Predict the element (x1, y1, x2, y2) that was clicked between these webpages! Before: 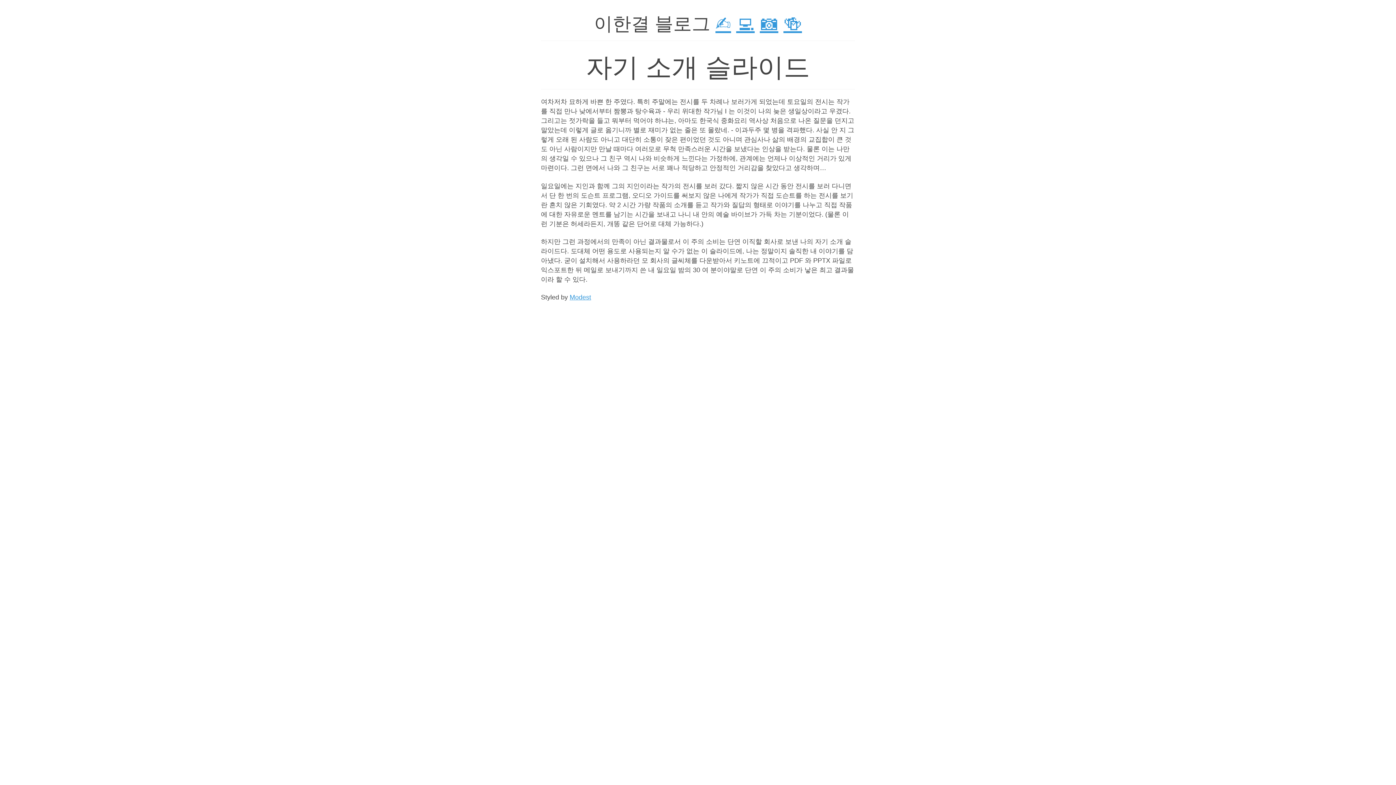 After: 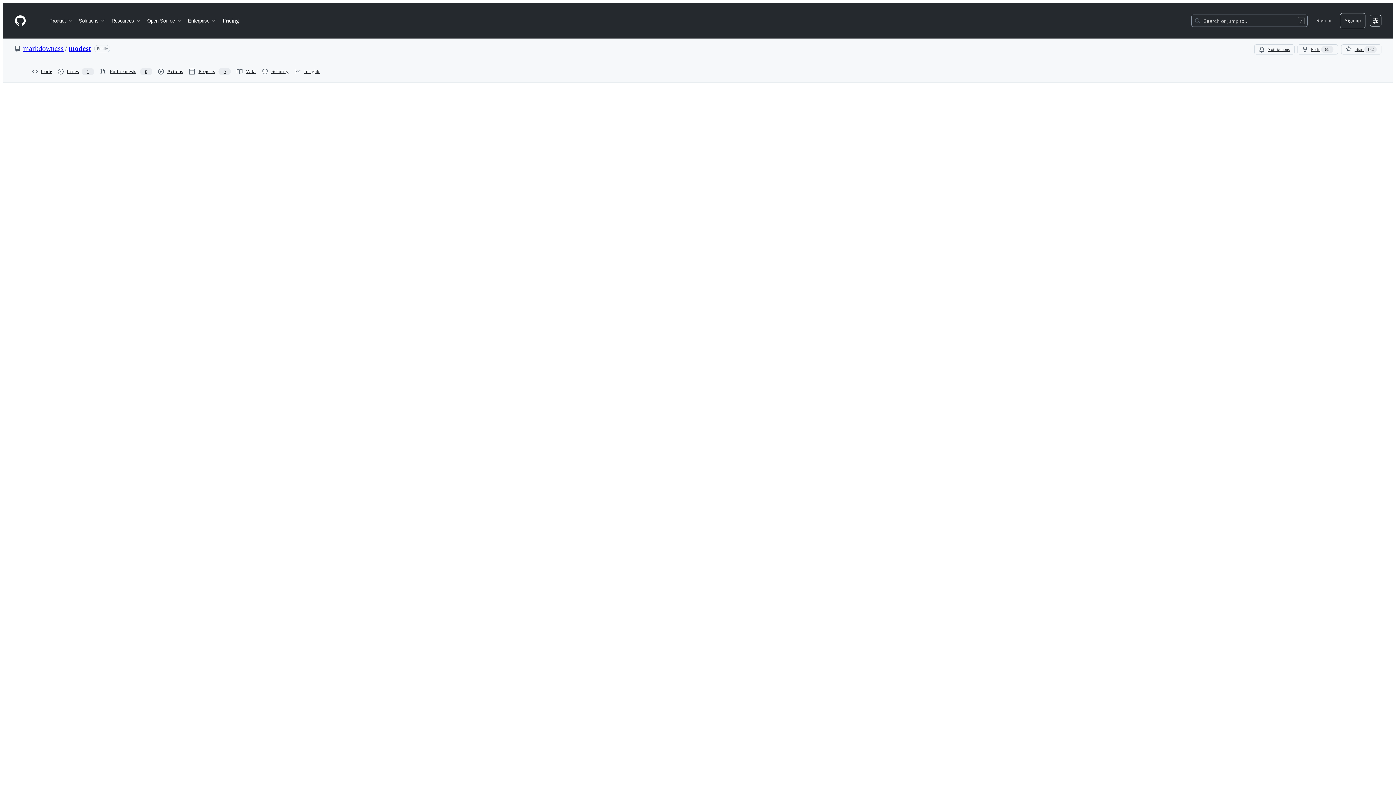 Action: label: Modest bbox: (569, 293, 591, 301)